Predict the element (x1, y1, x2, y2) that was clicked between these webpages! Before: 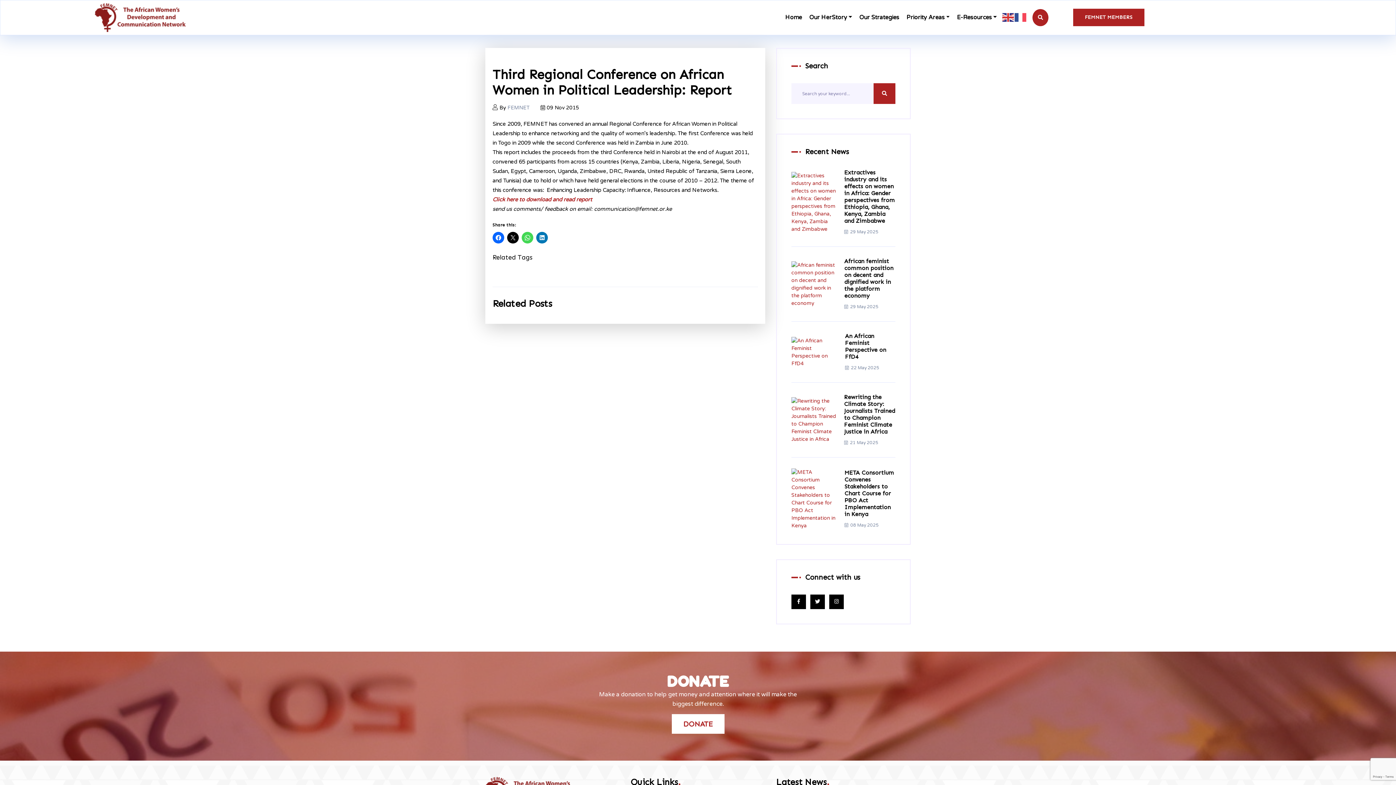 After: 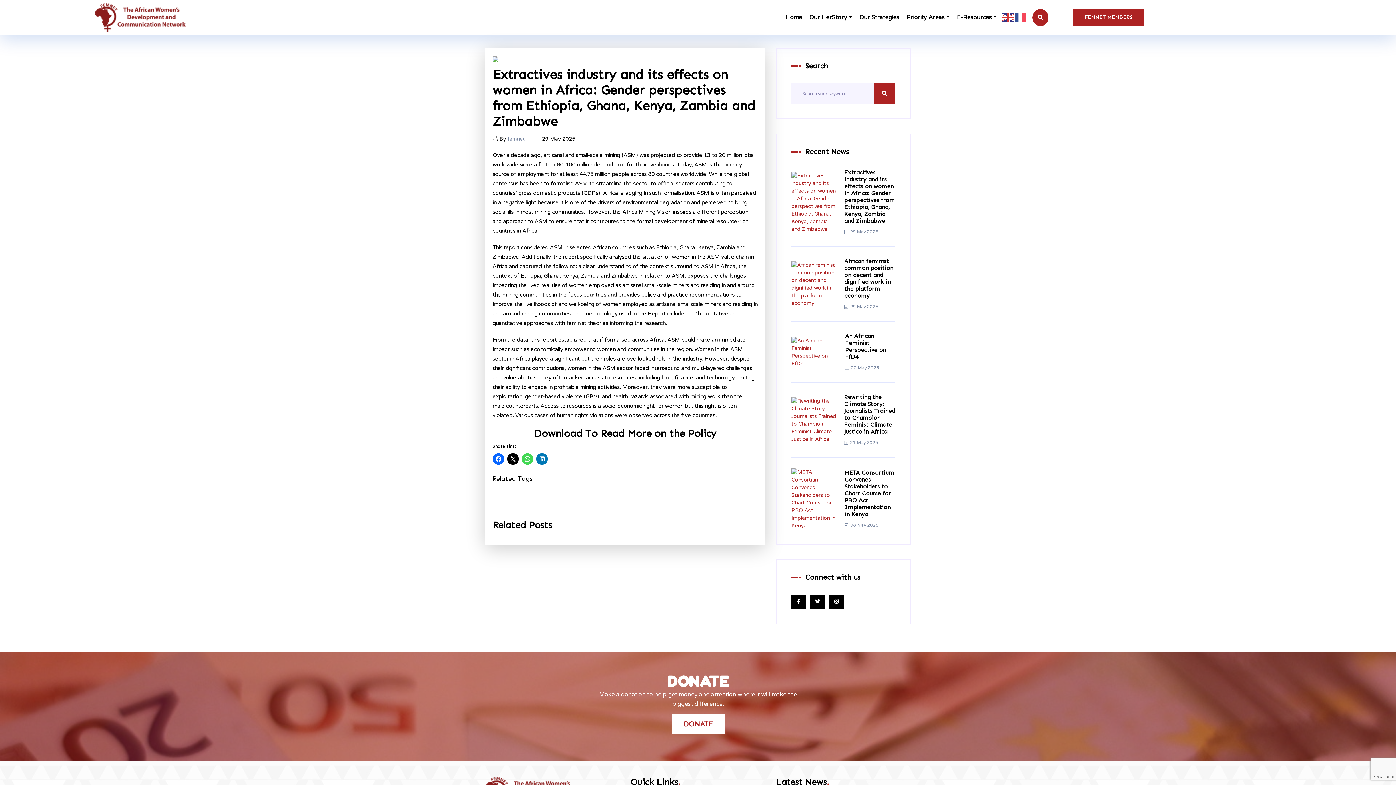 Action: bbox: (791, 198, 837, 205)